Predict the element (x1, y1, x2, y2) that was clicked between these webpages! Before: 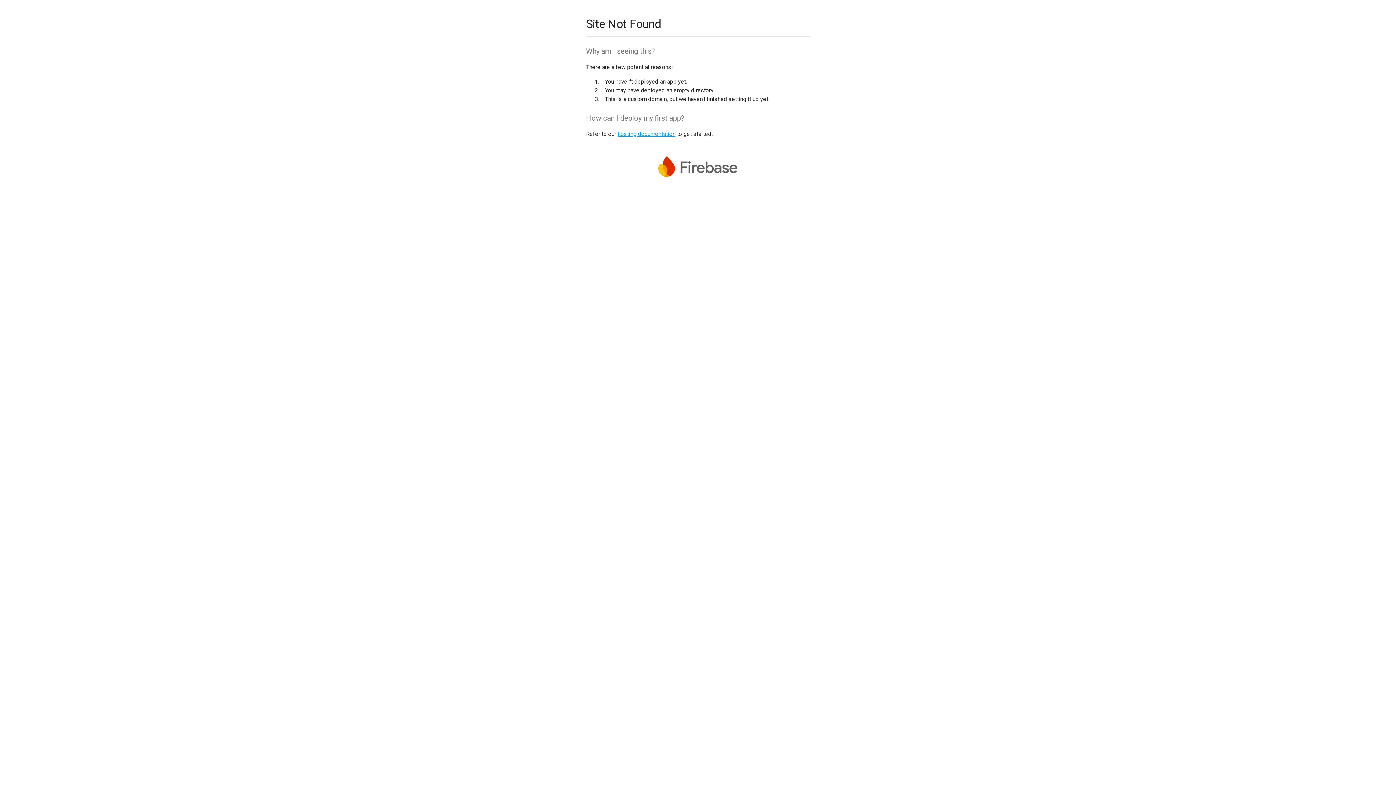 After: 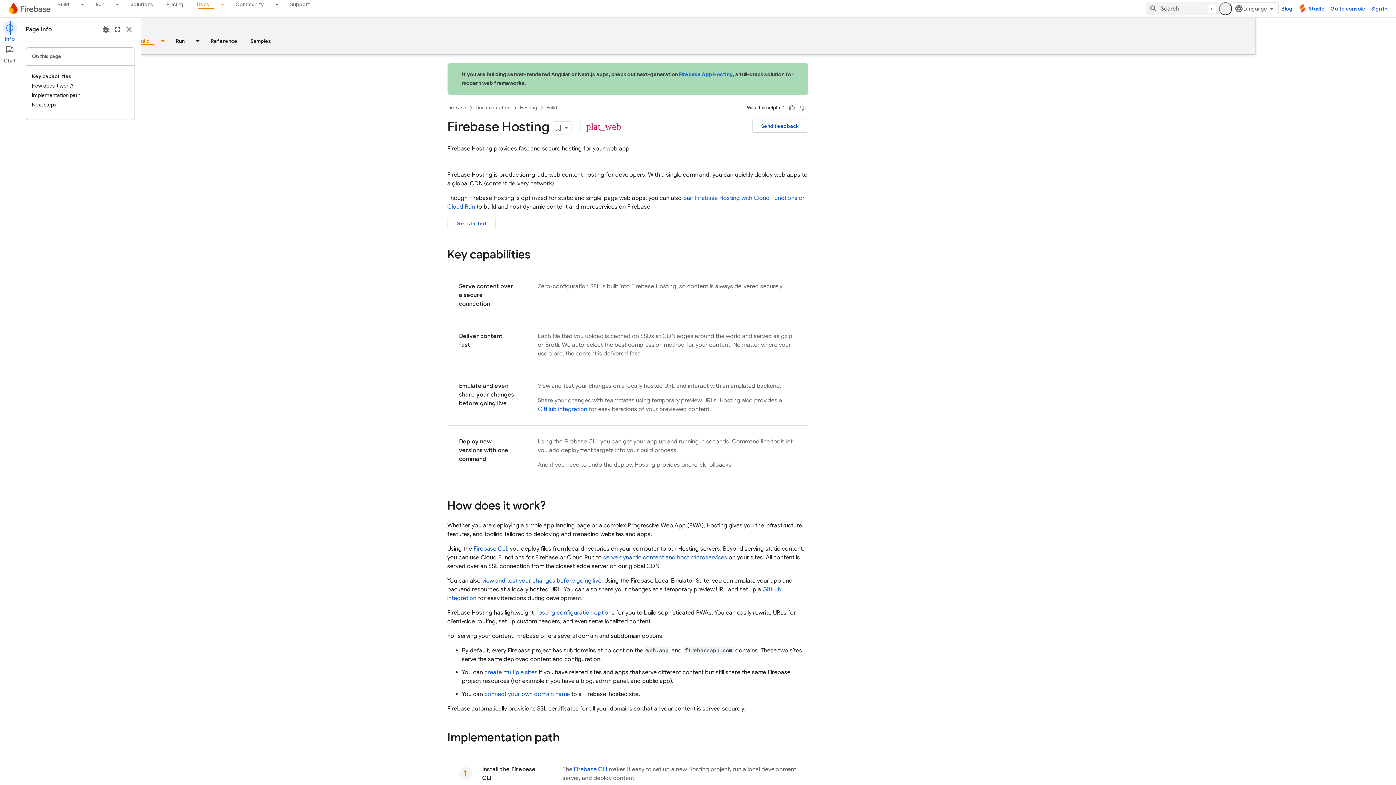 Action: bbox: (617, 130, 675, 137) label: hosting documentation